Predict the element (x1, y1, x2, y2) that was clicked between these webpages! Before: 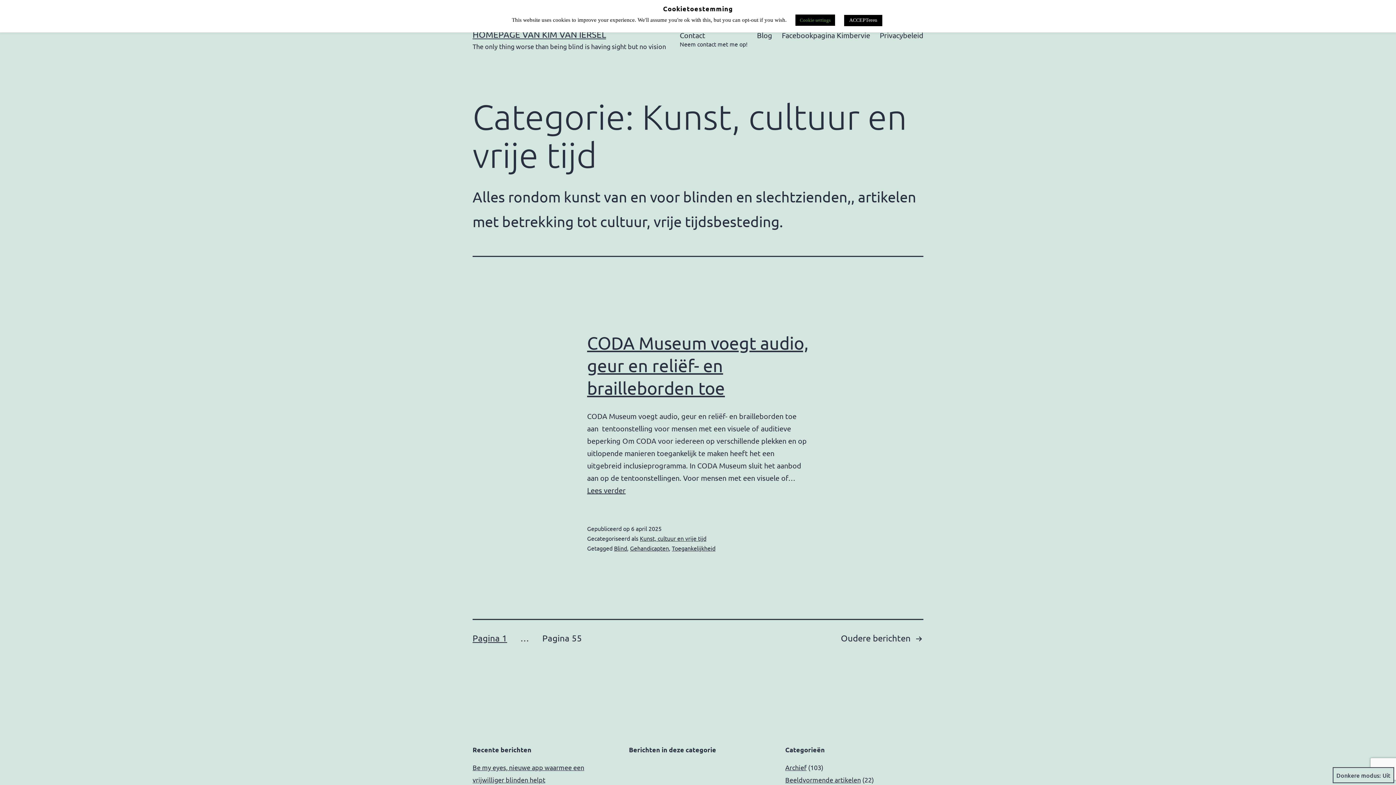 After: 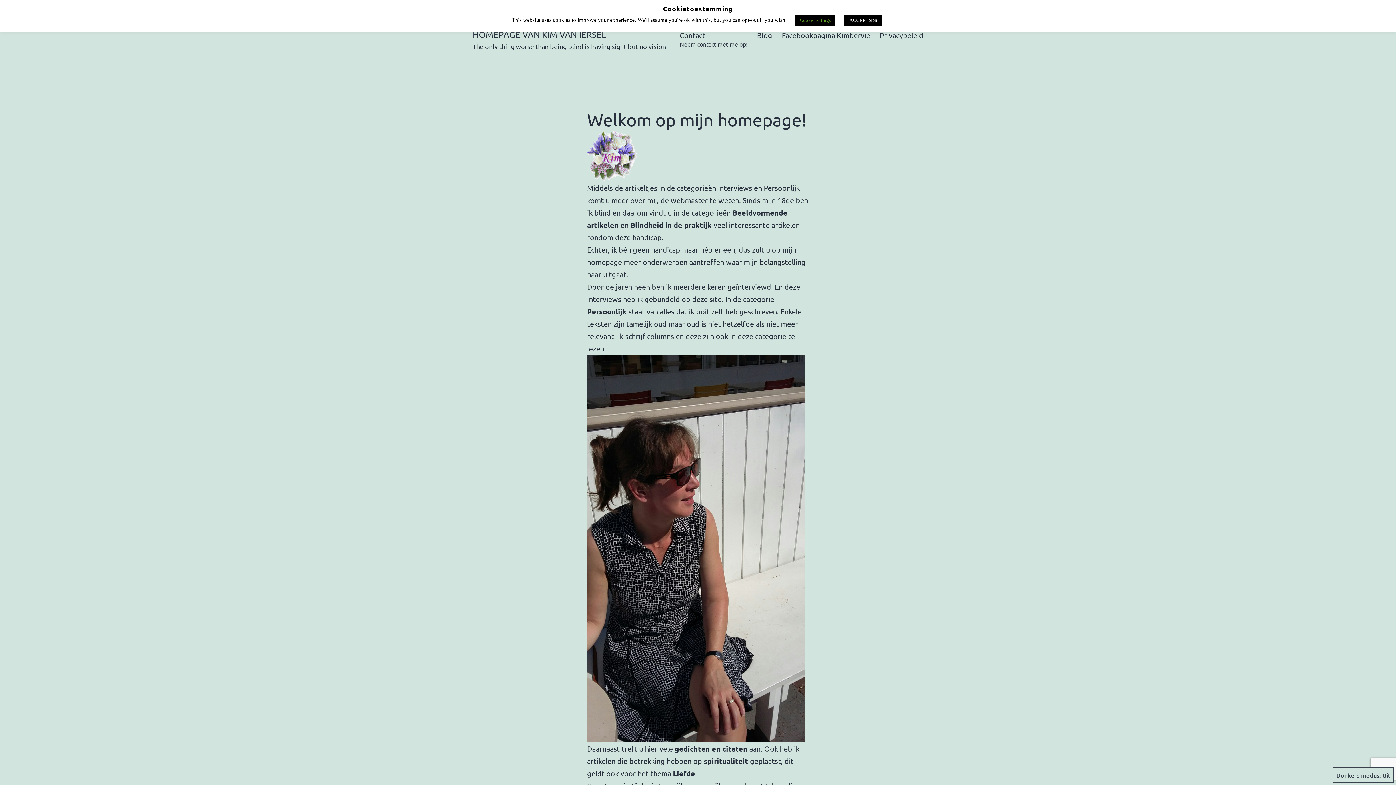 Action: bbox: (472, 29, 606, 39) label: HOMEPAGE VAN KIM VAN IERSEL